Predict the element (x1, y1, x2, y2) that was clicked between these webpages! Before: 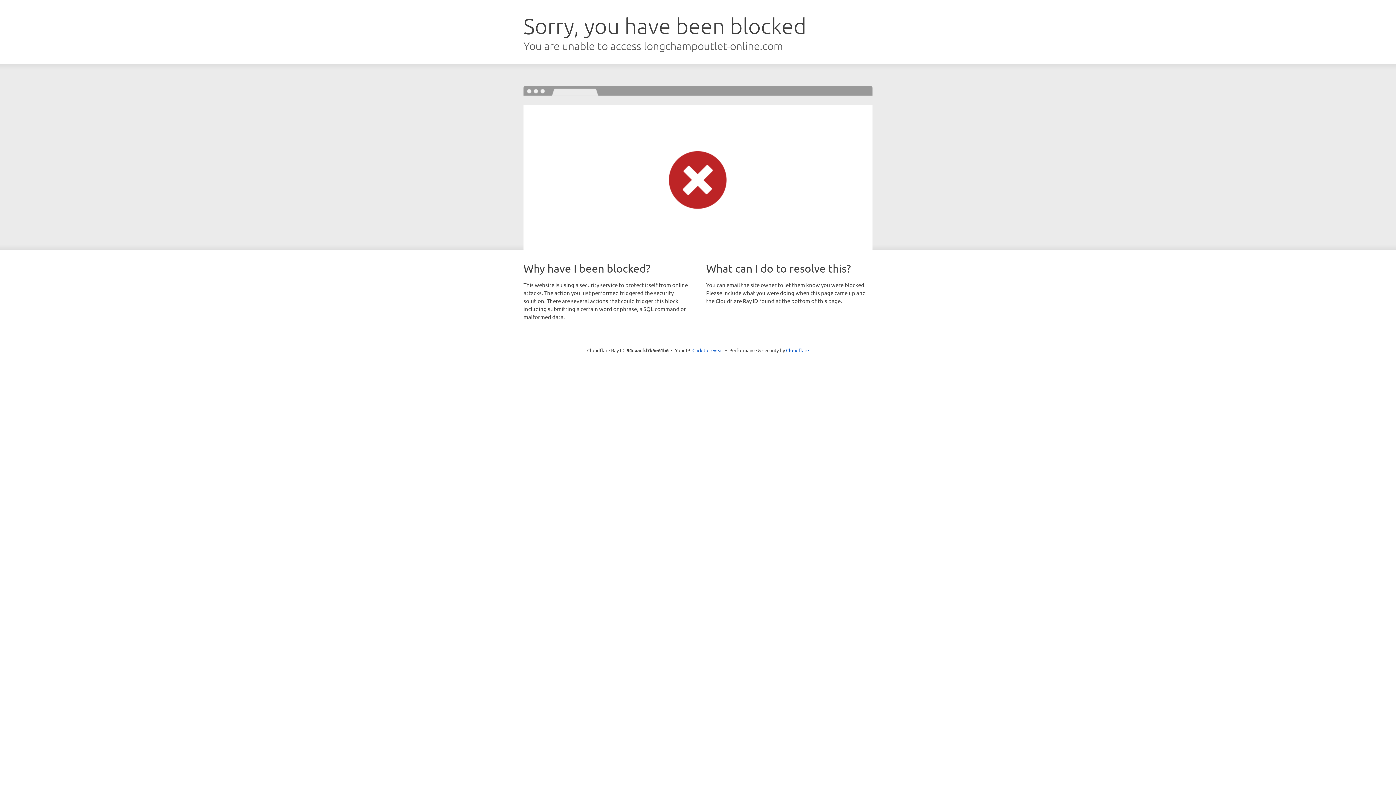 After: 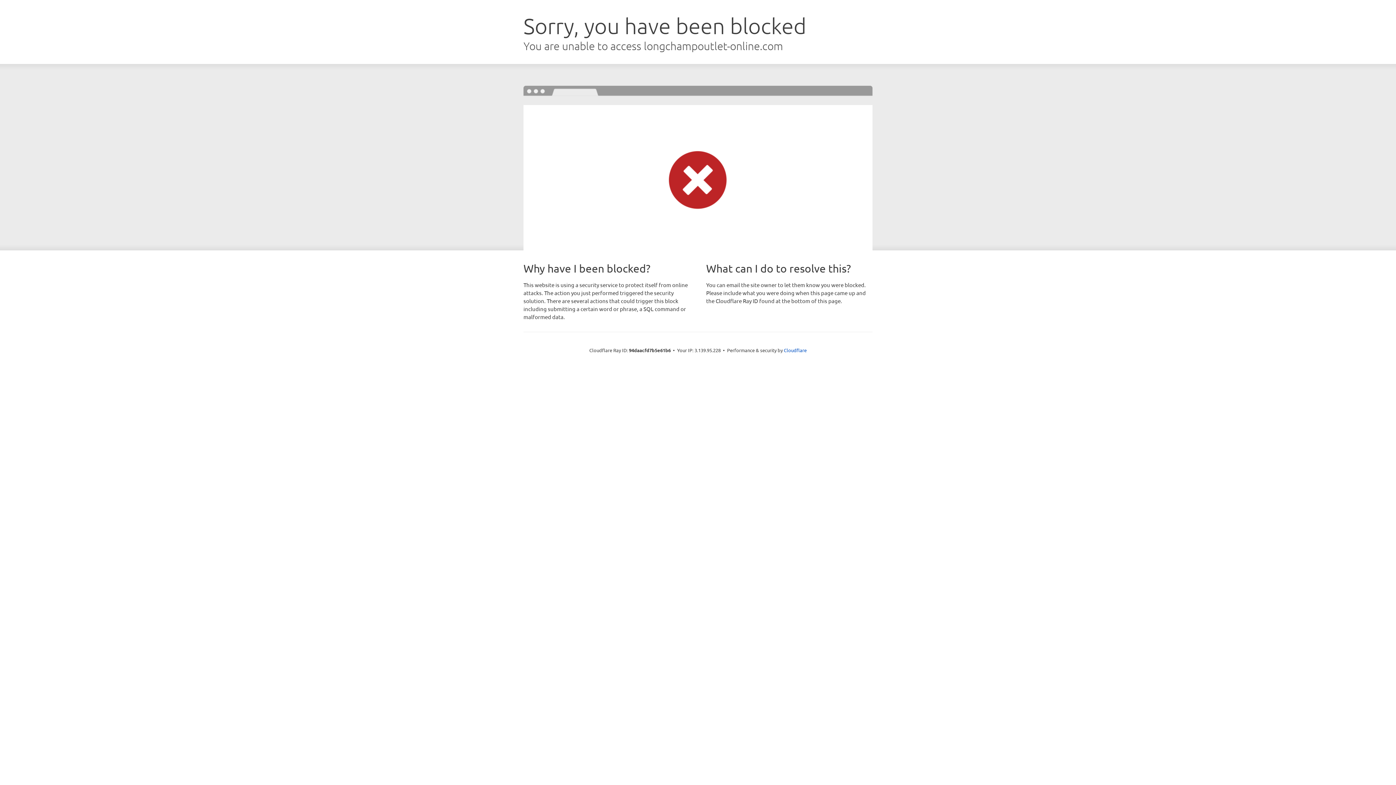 Action: bbox: (692, 346, 723, 353) label: Click to reveal